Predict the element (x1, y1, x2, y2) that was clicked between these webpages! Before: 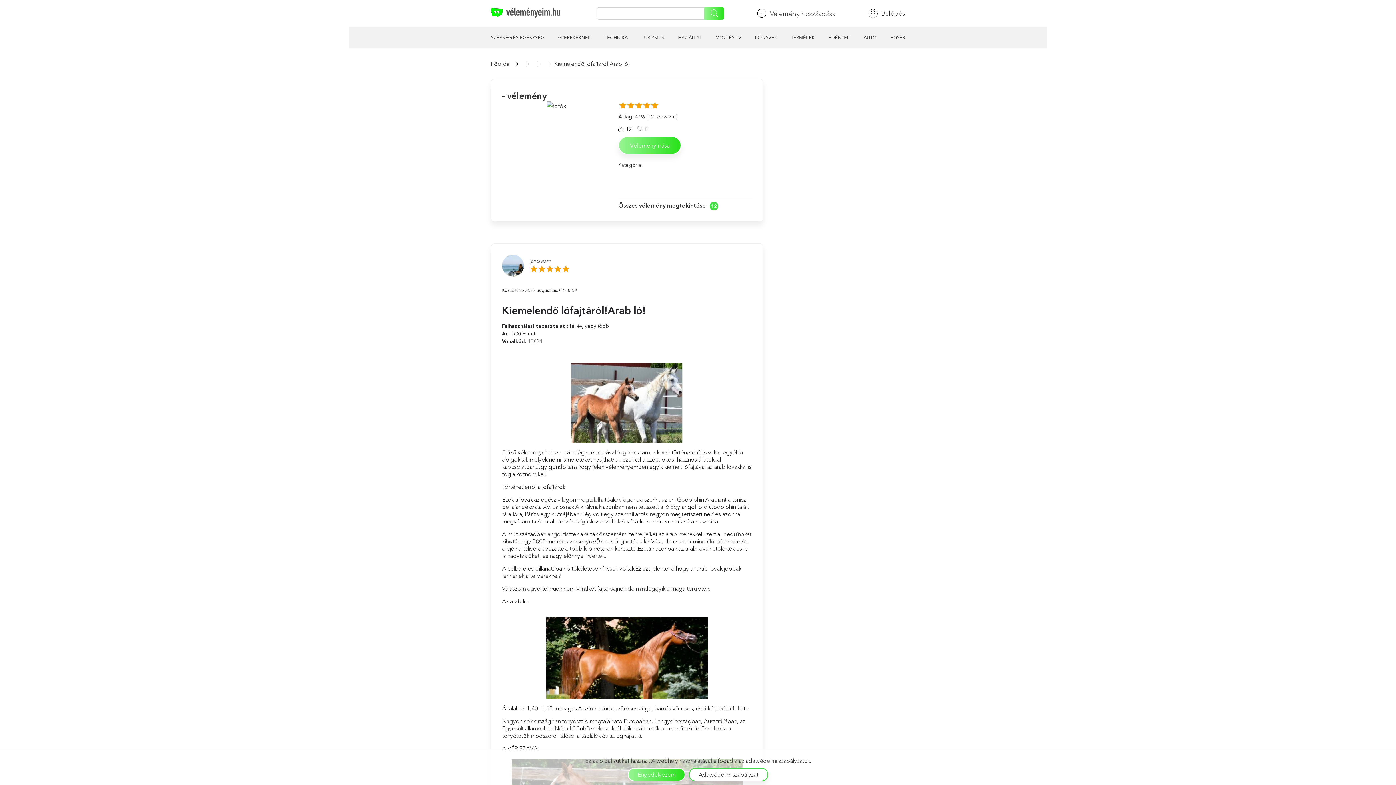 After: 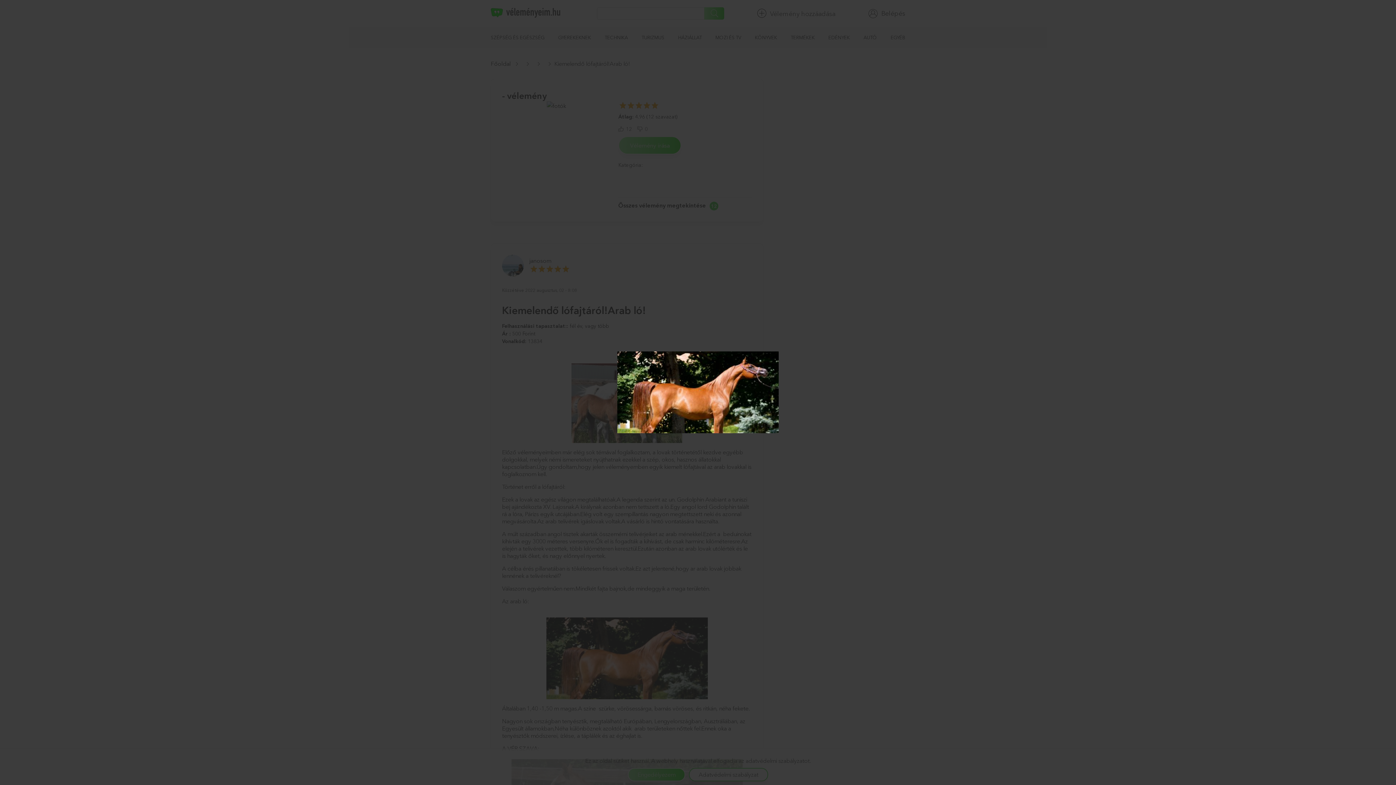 Action: bbox: (502, 617, 752, 699)